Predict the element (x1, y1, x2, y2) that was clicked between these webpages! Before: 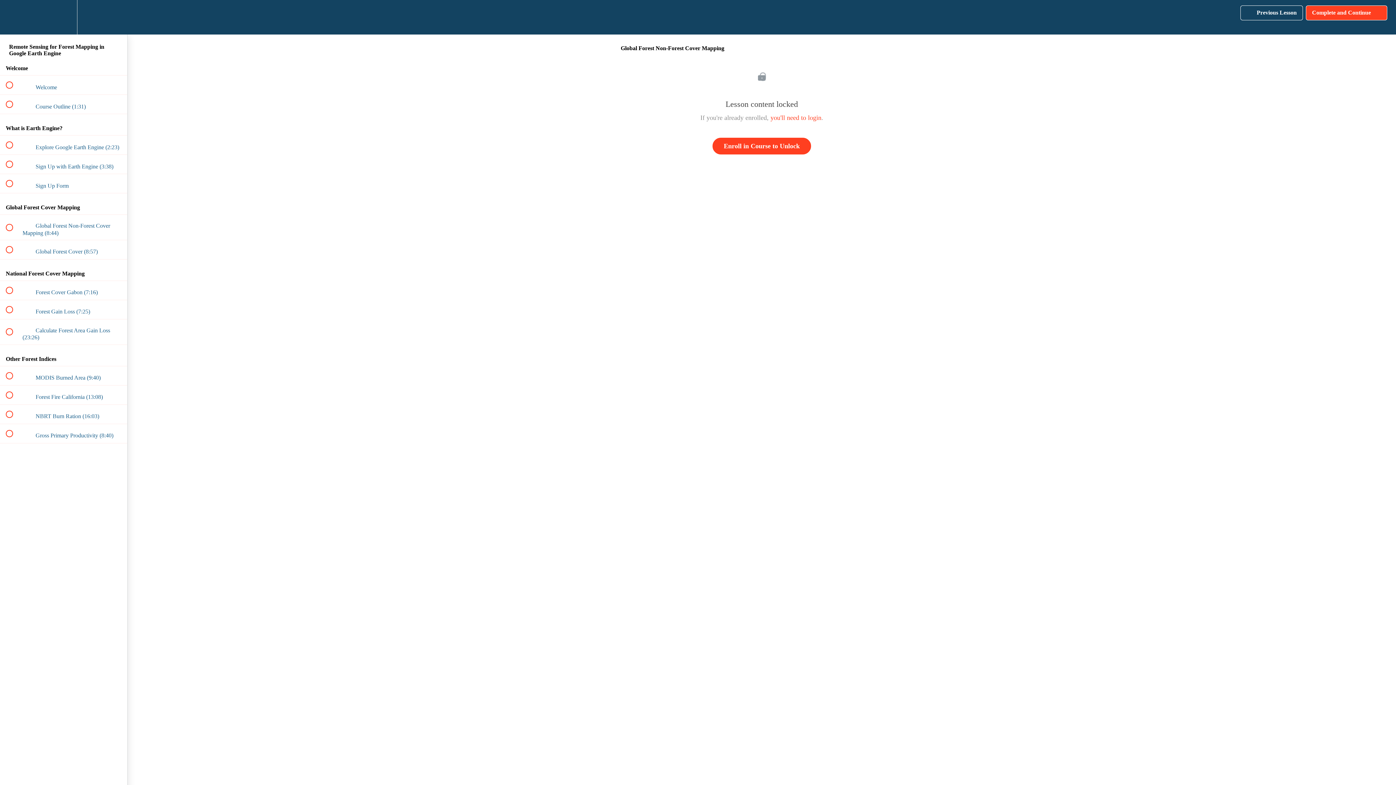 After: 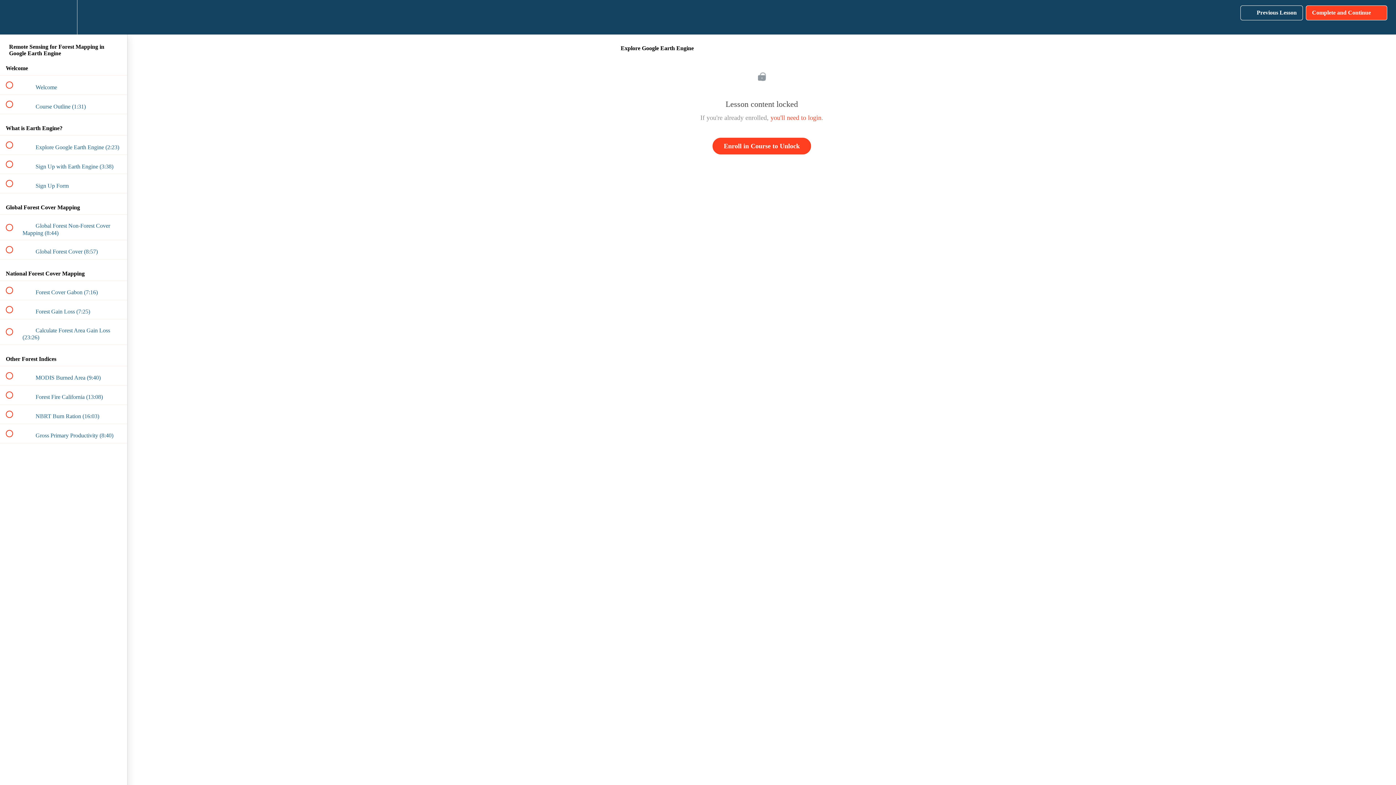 Action: label:  
 Explore Google Earth Engine (2:23) bbox: (0, 135, 127, 154)